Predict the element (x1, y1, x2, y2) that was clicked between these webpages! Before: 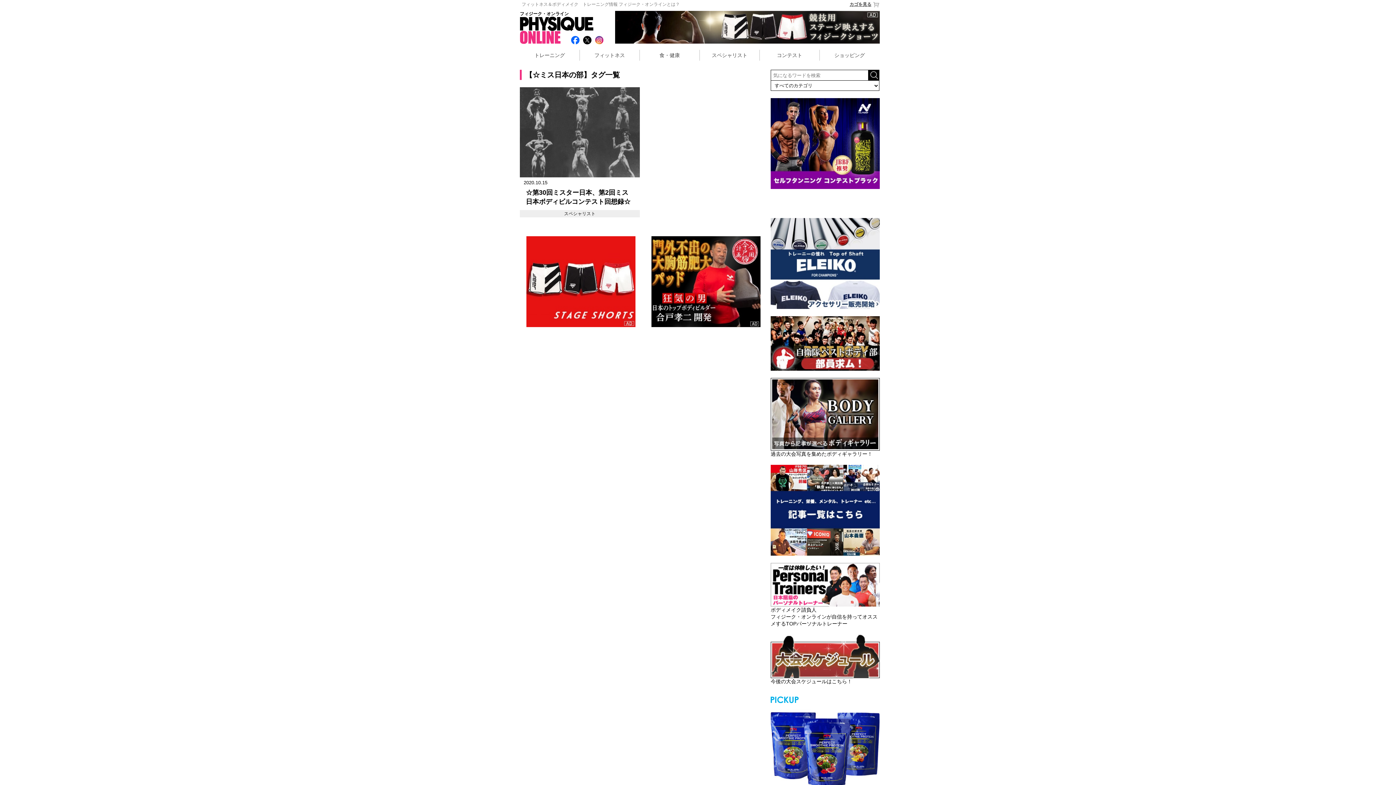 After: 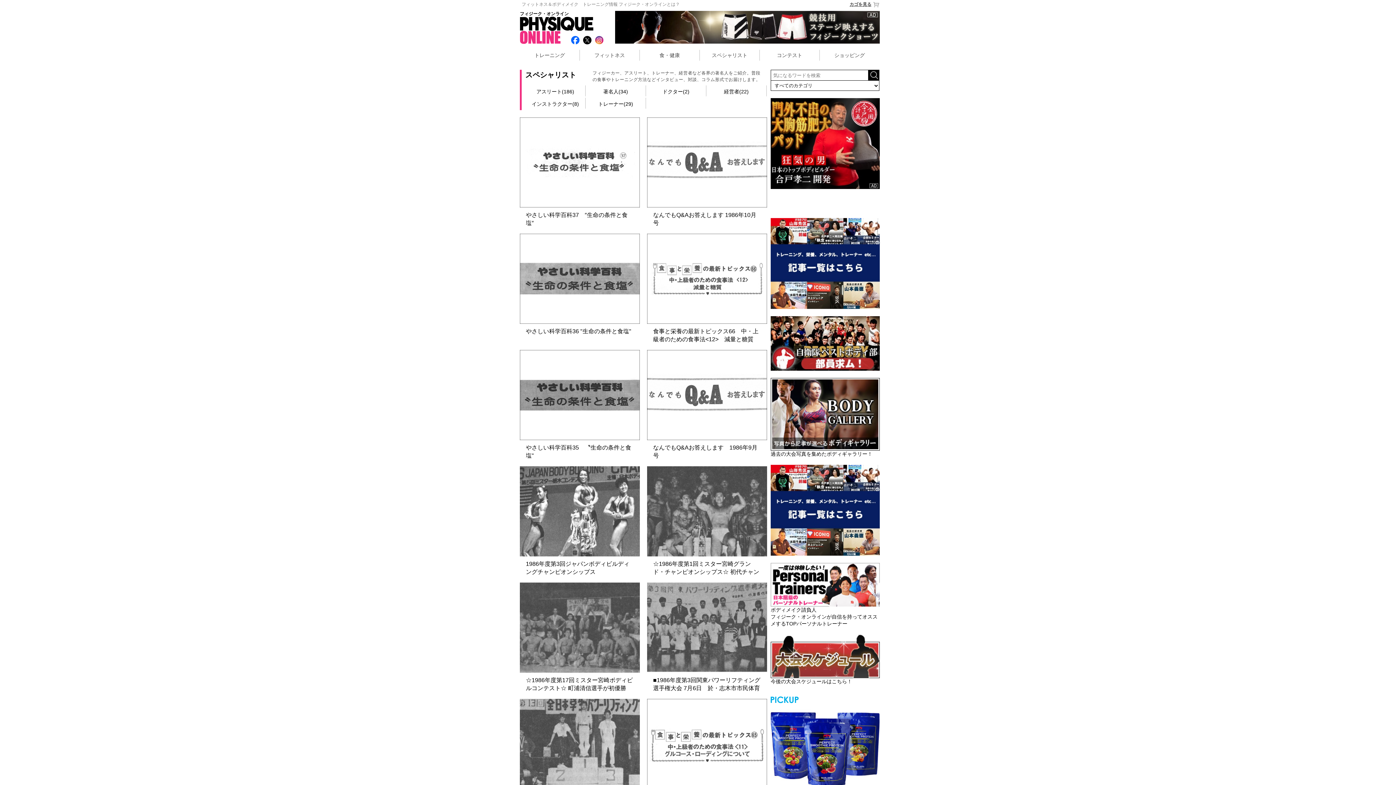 Action: label: スペシャリスト bbox: (700, 49, 759, 60)